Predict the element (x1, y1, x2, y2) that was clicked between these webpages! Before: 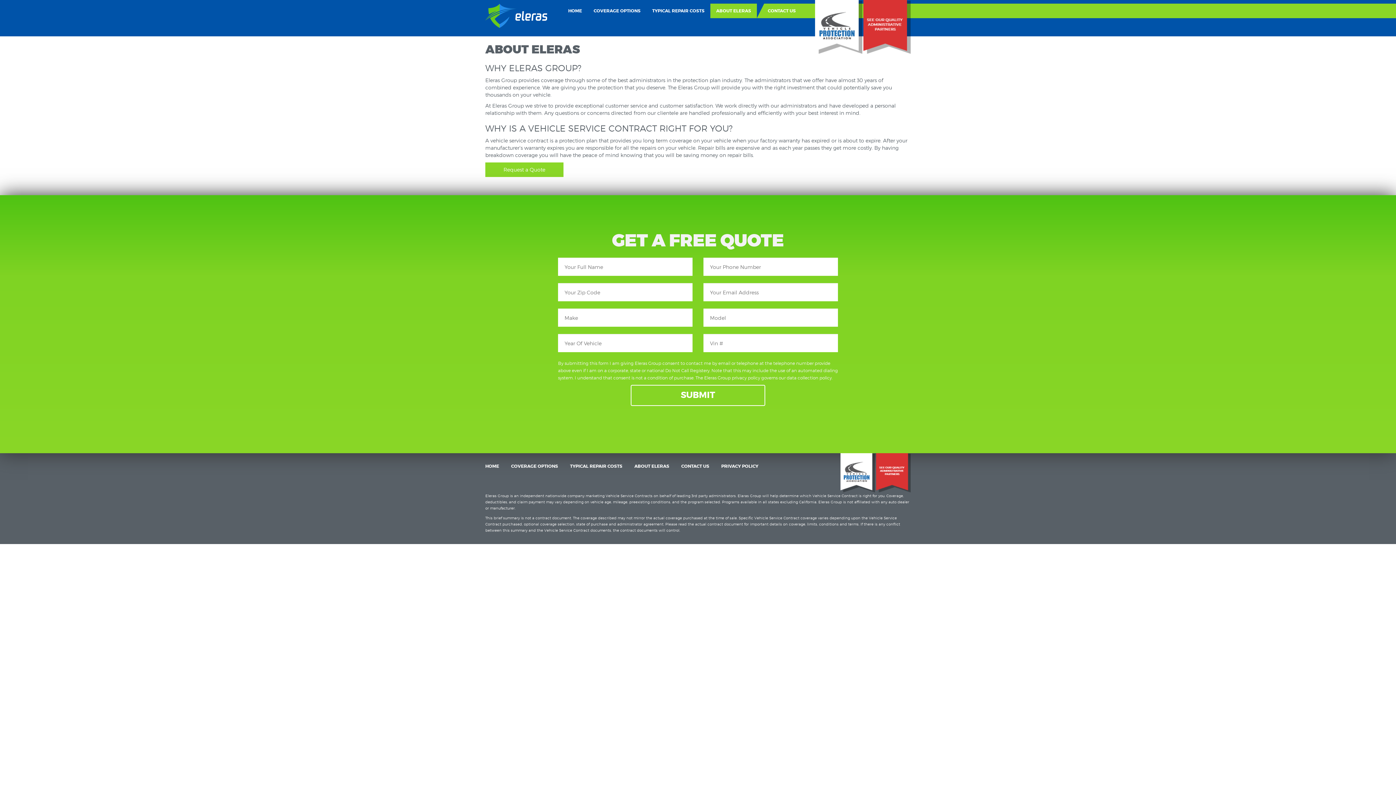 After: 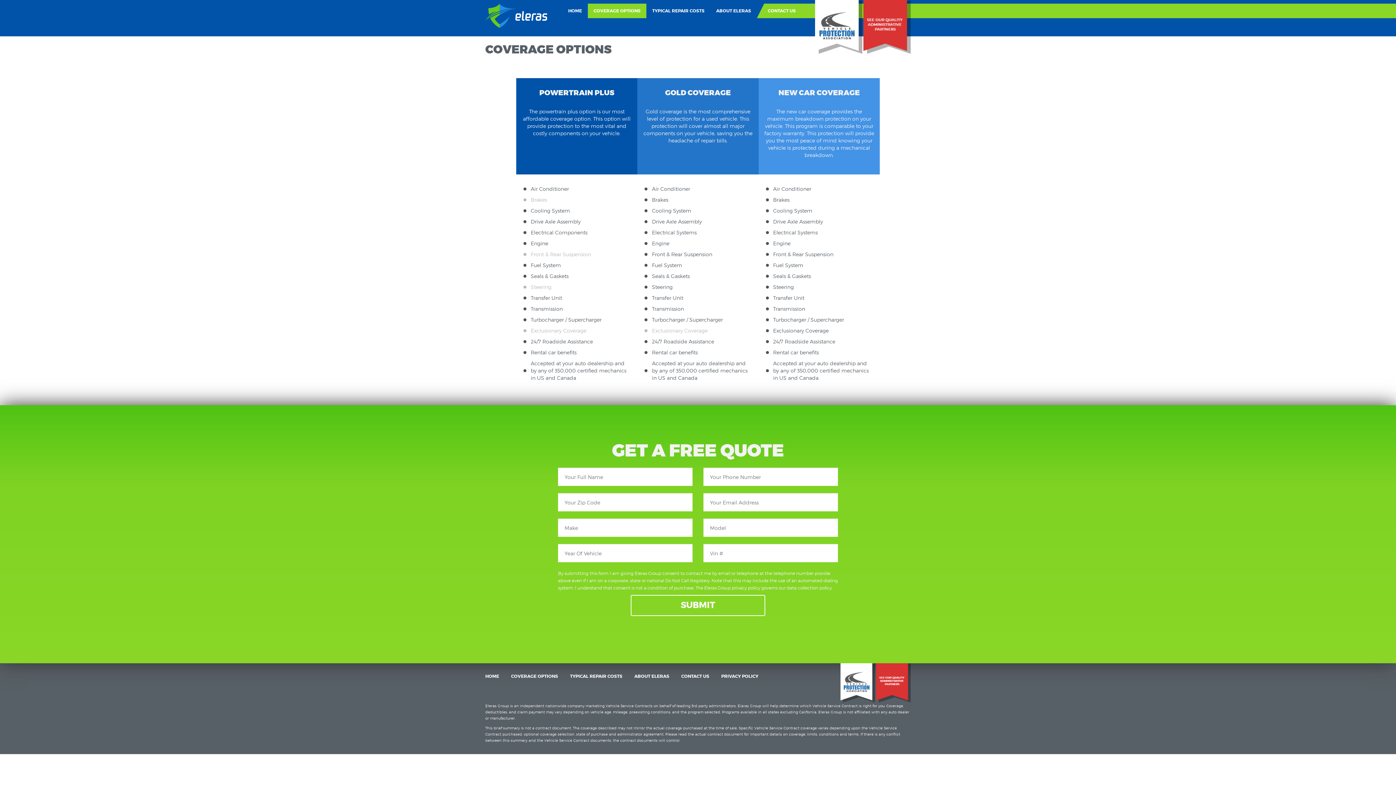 Action: bbox: (588, 3, 646, 18) label: COVERAGE OPTIONS